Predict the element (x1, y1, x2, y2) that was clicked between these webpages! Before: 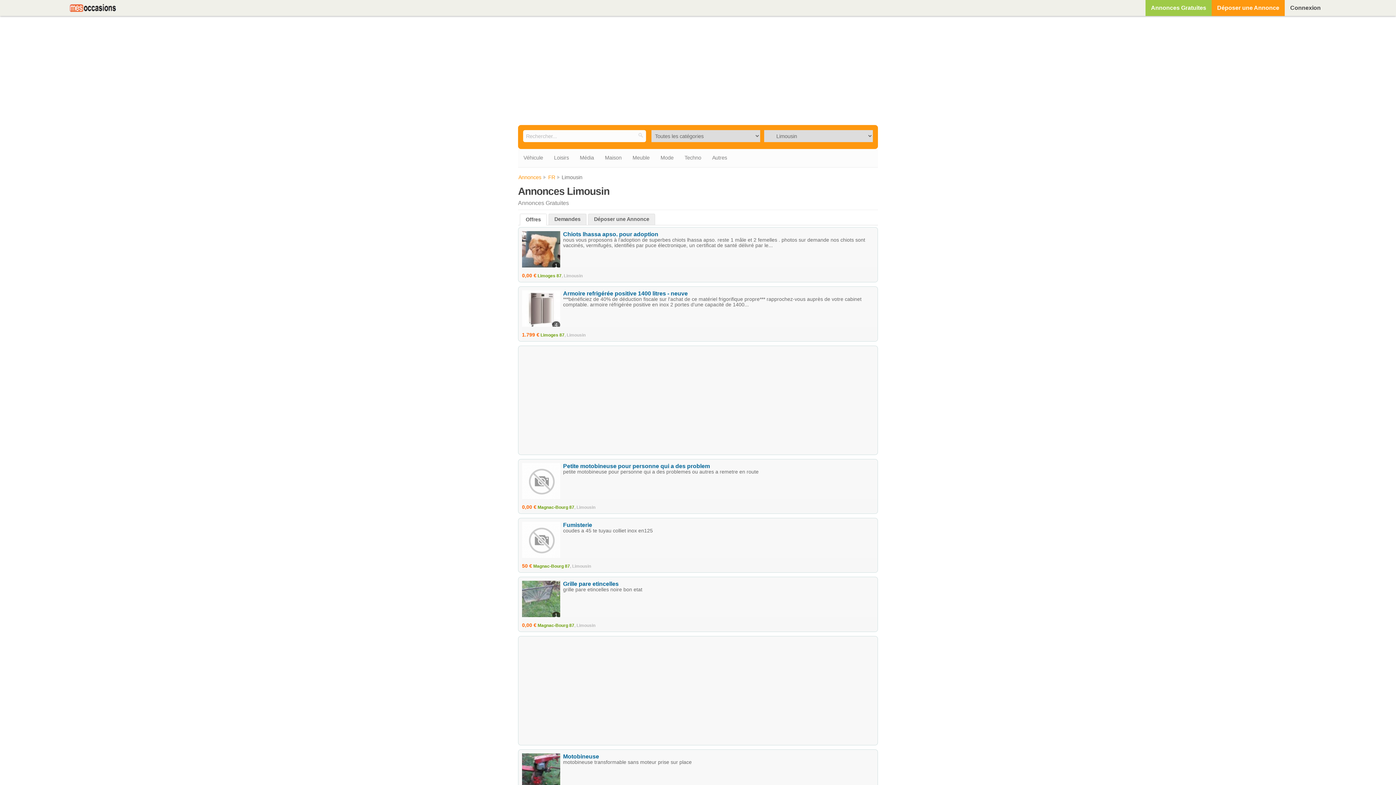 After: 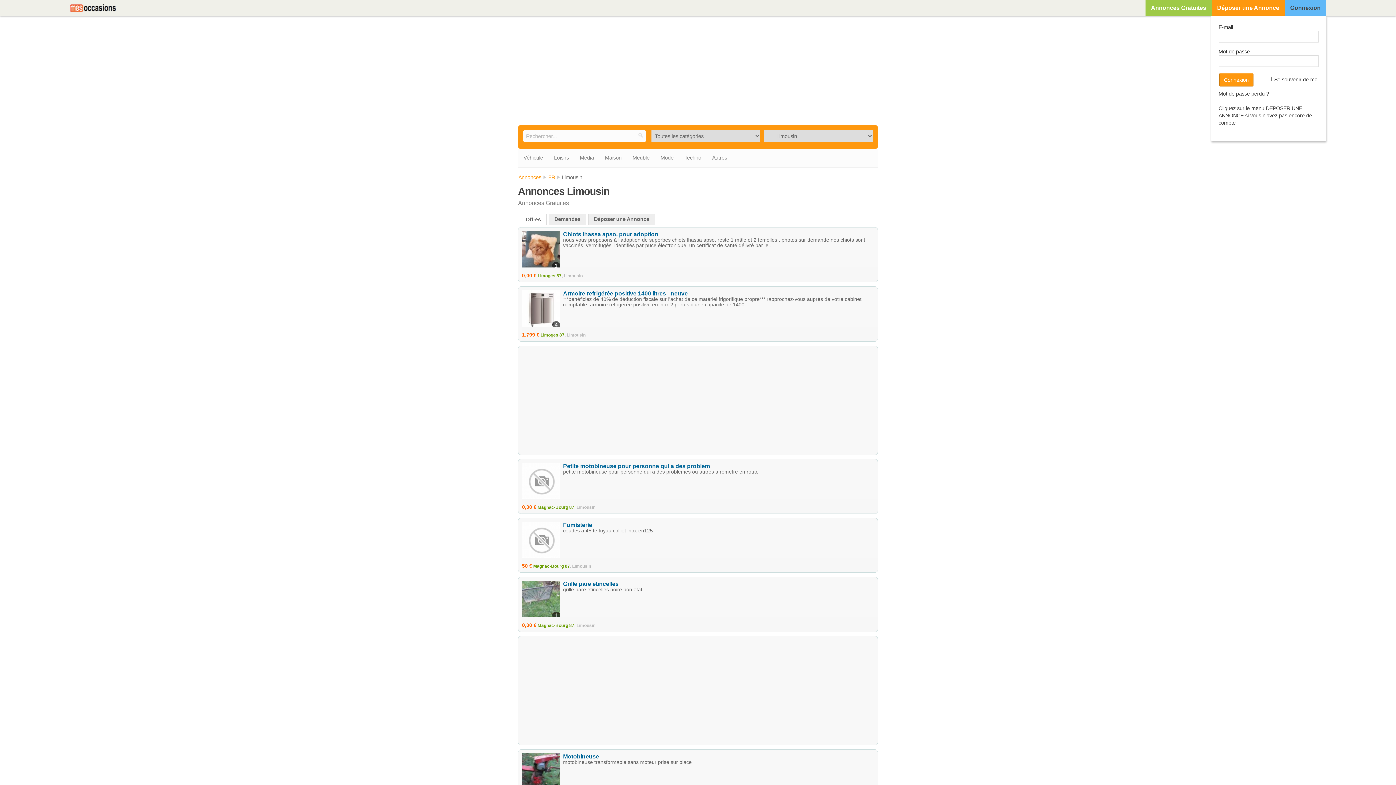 Action: bbox: (1285, 0, 1326, 16) label: Connexion